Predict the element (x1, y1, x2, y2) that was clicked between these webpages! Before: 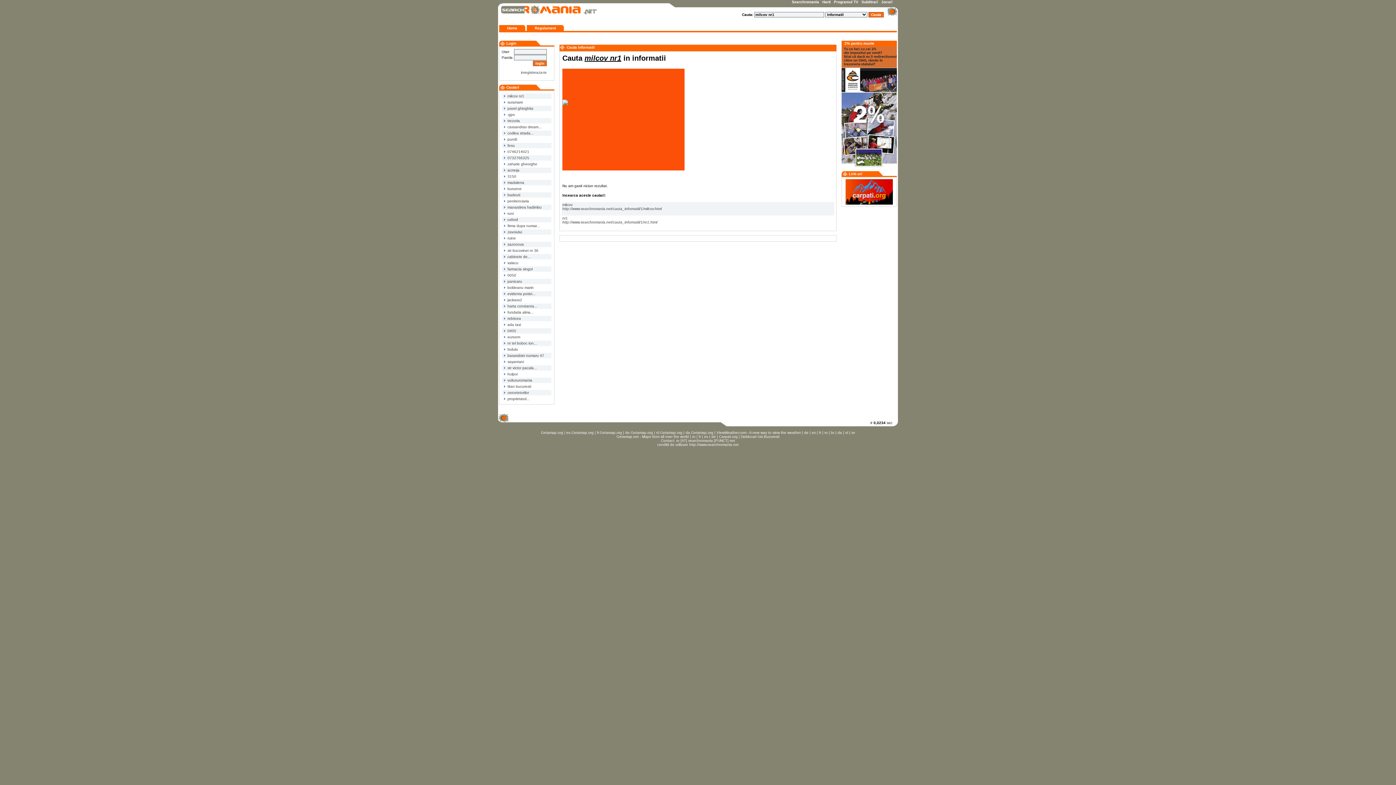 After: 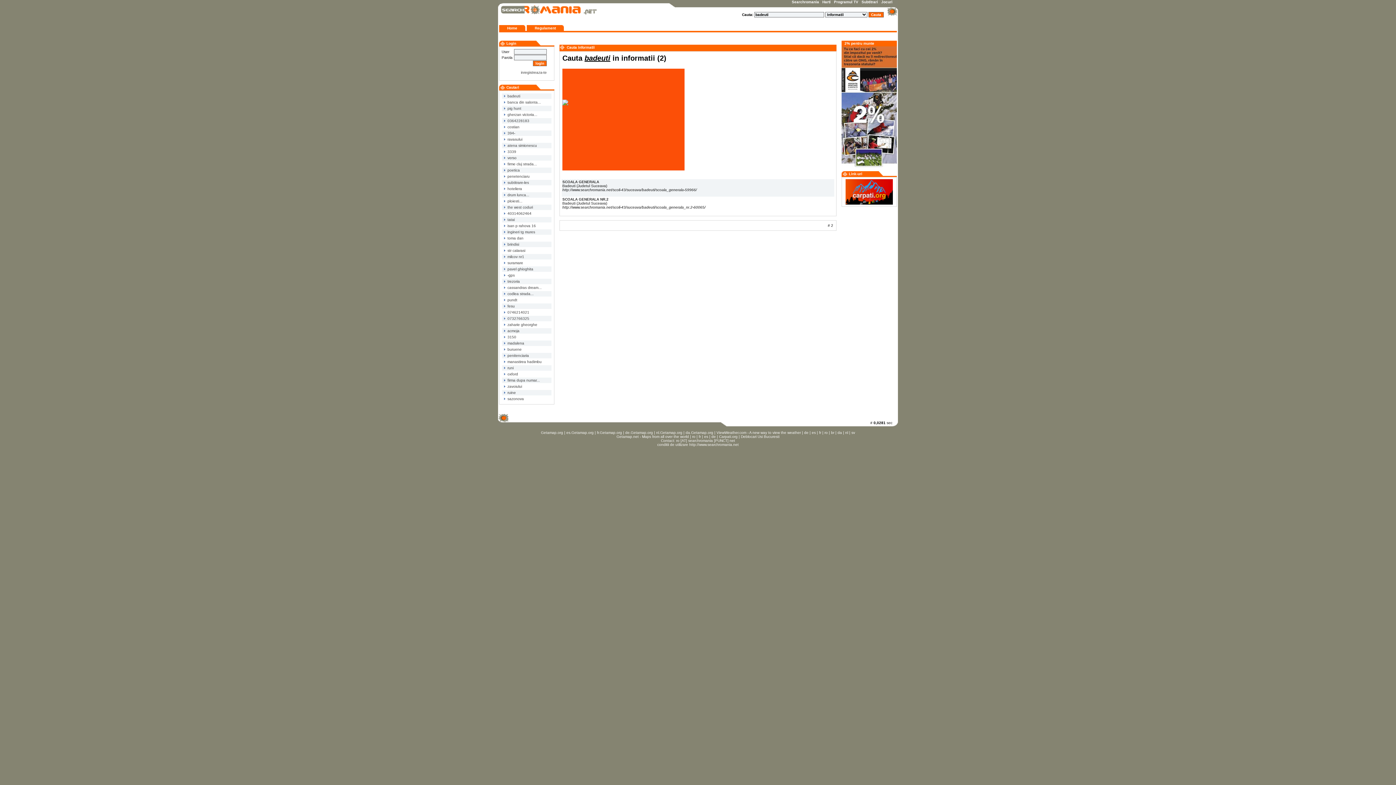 Action: label:  badeuti bbox: (502, 193, 520, 197)